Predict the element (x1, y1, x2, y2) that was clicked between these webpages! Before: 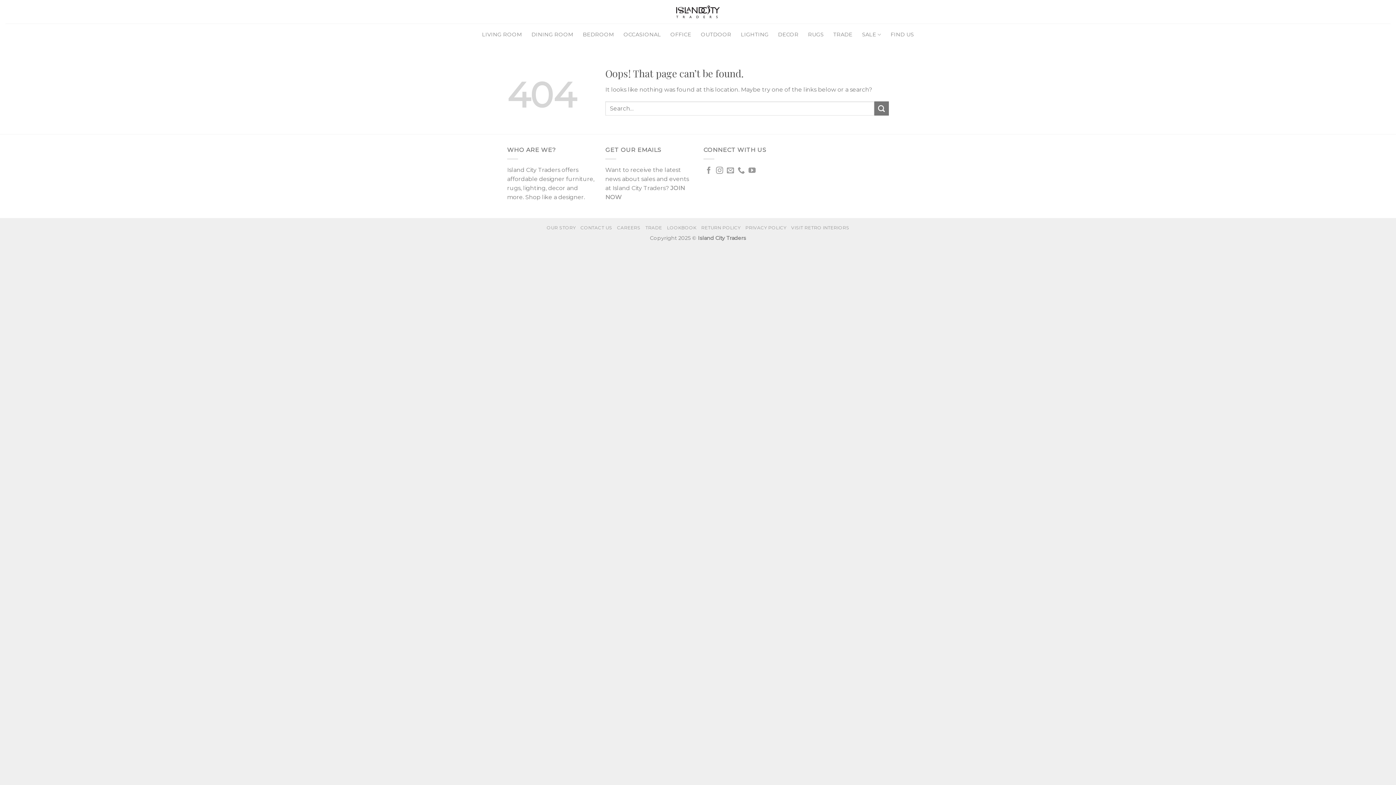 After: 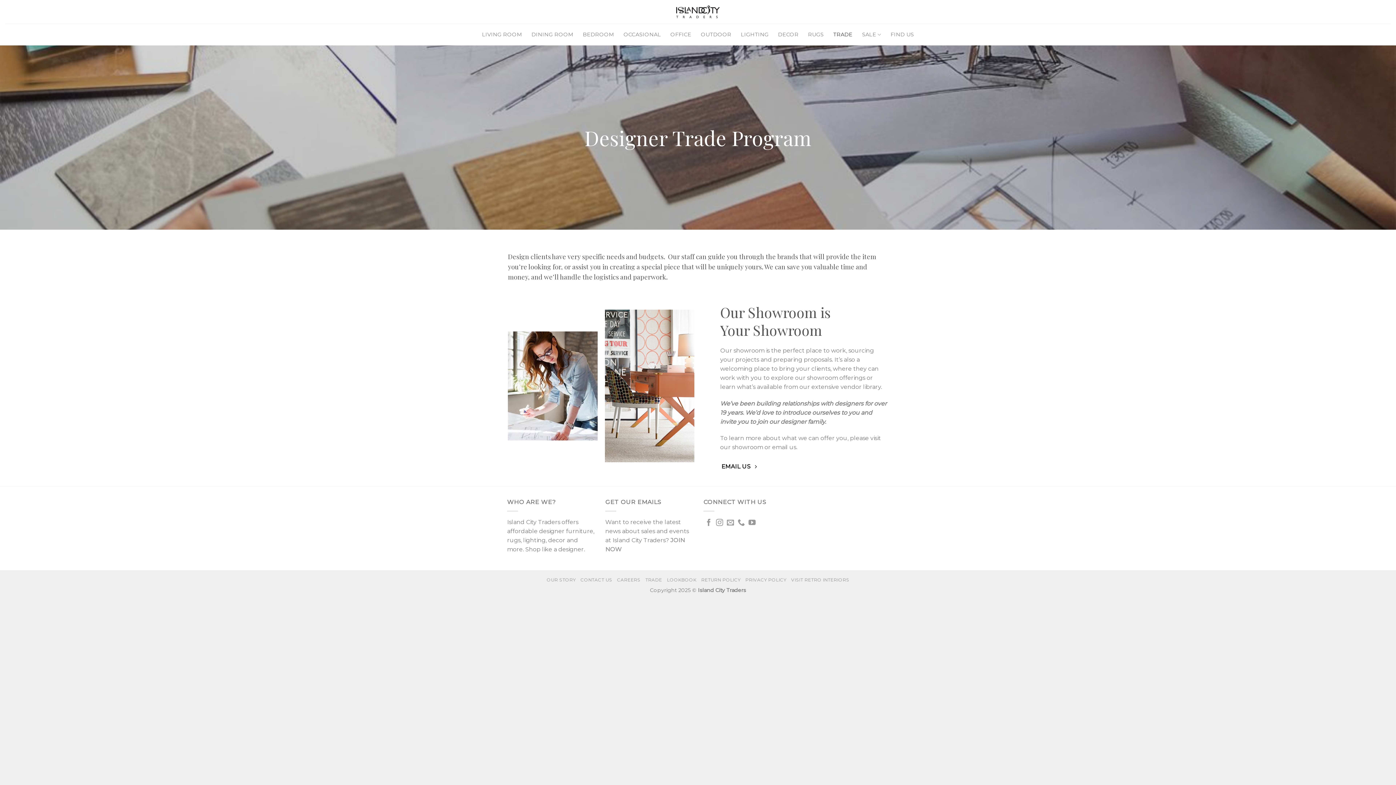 Action: bbox: (833, 23, 852, 45) label: TRADE